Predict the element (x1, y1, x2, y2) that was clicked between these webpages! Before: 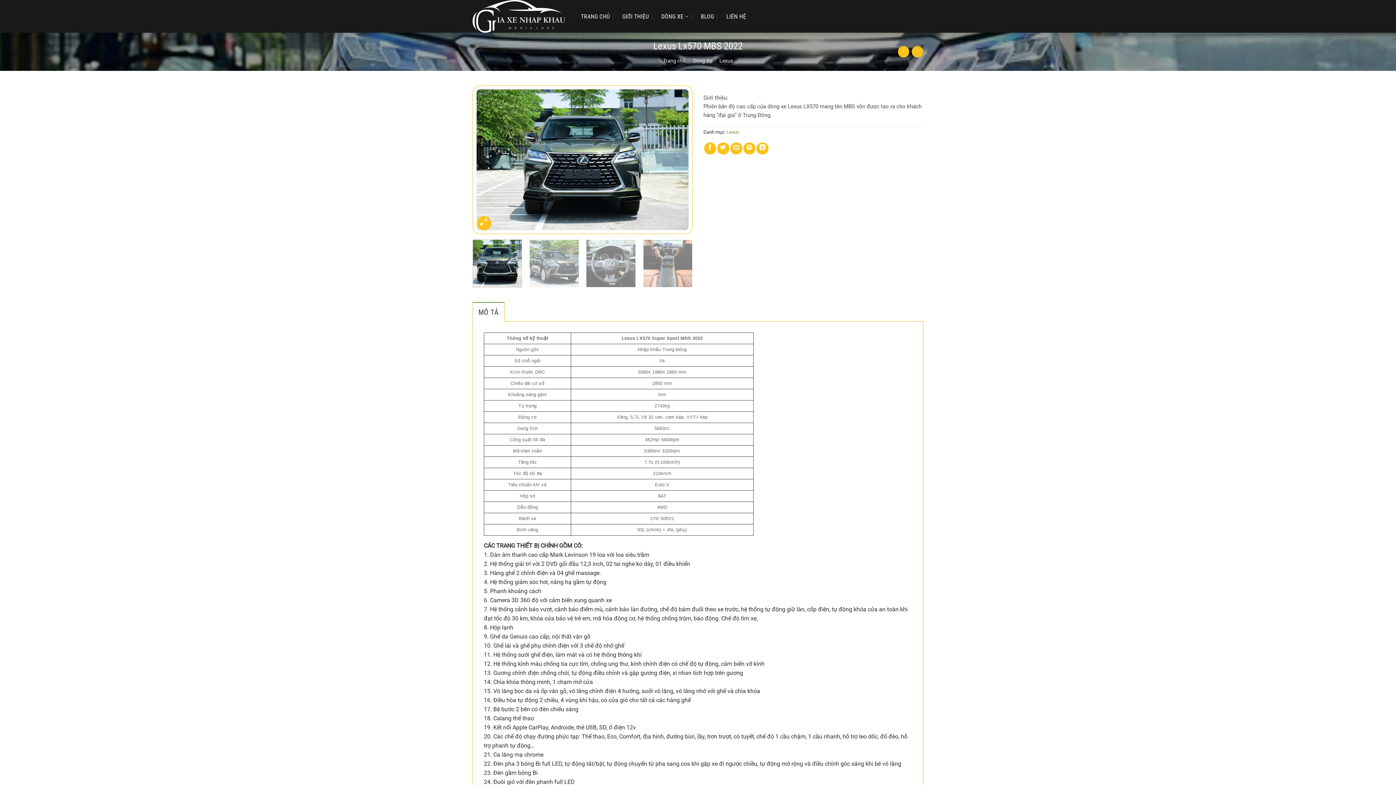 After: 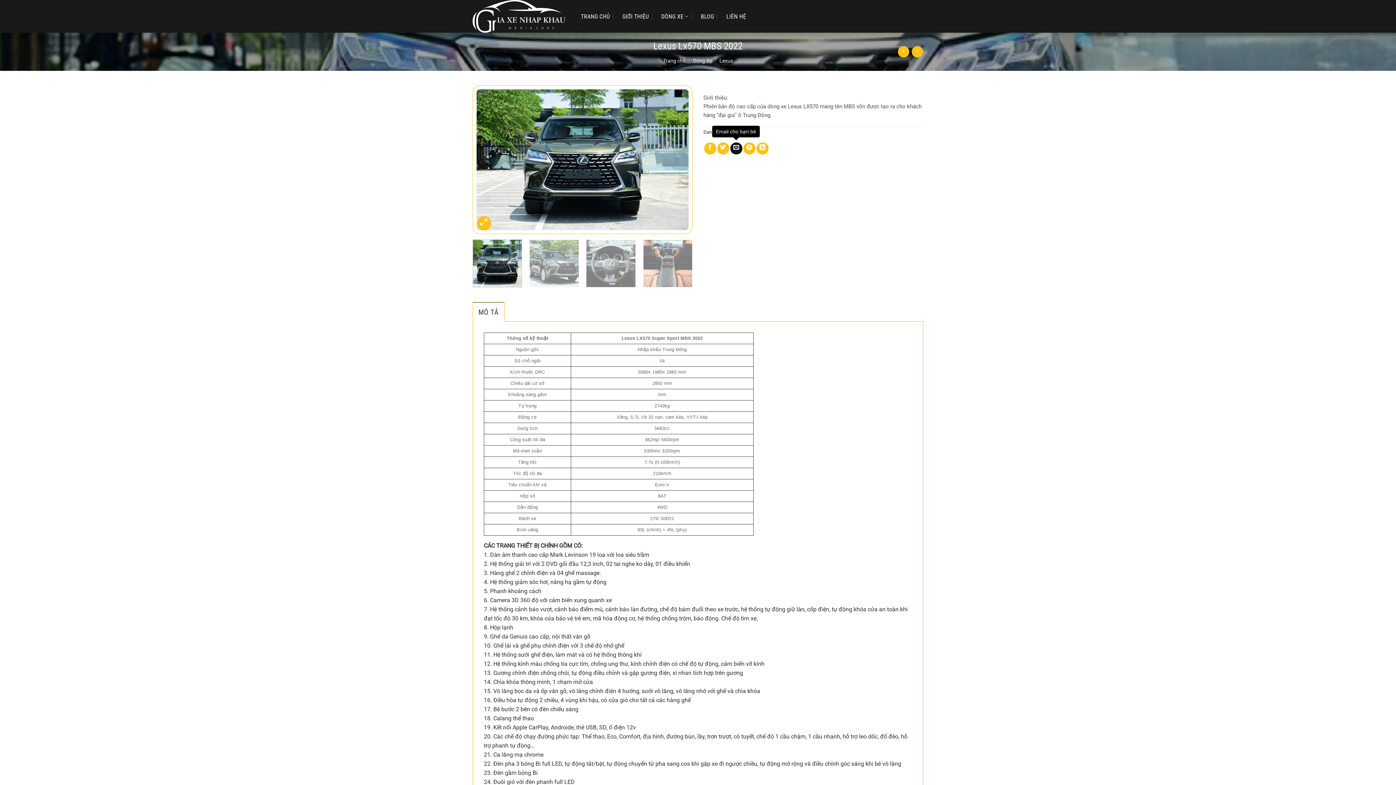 Action: bbox: (730, 142, 742, 154) label: Email cho bạn bè